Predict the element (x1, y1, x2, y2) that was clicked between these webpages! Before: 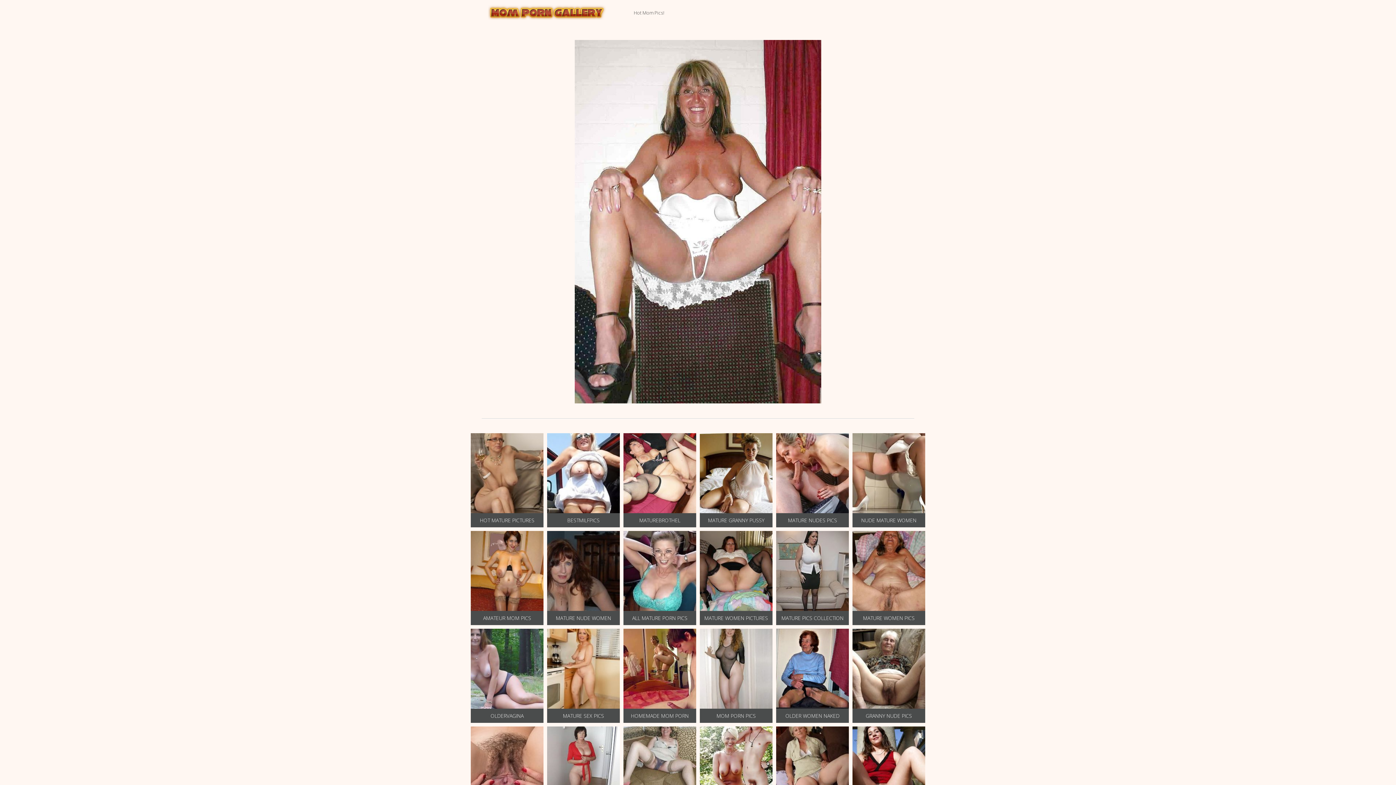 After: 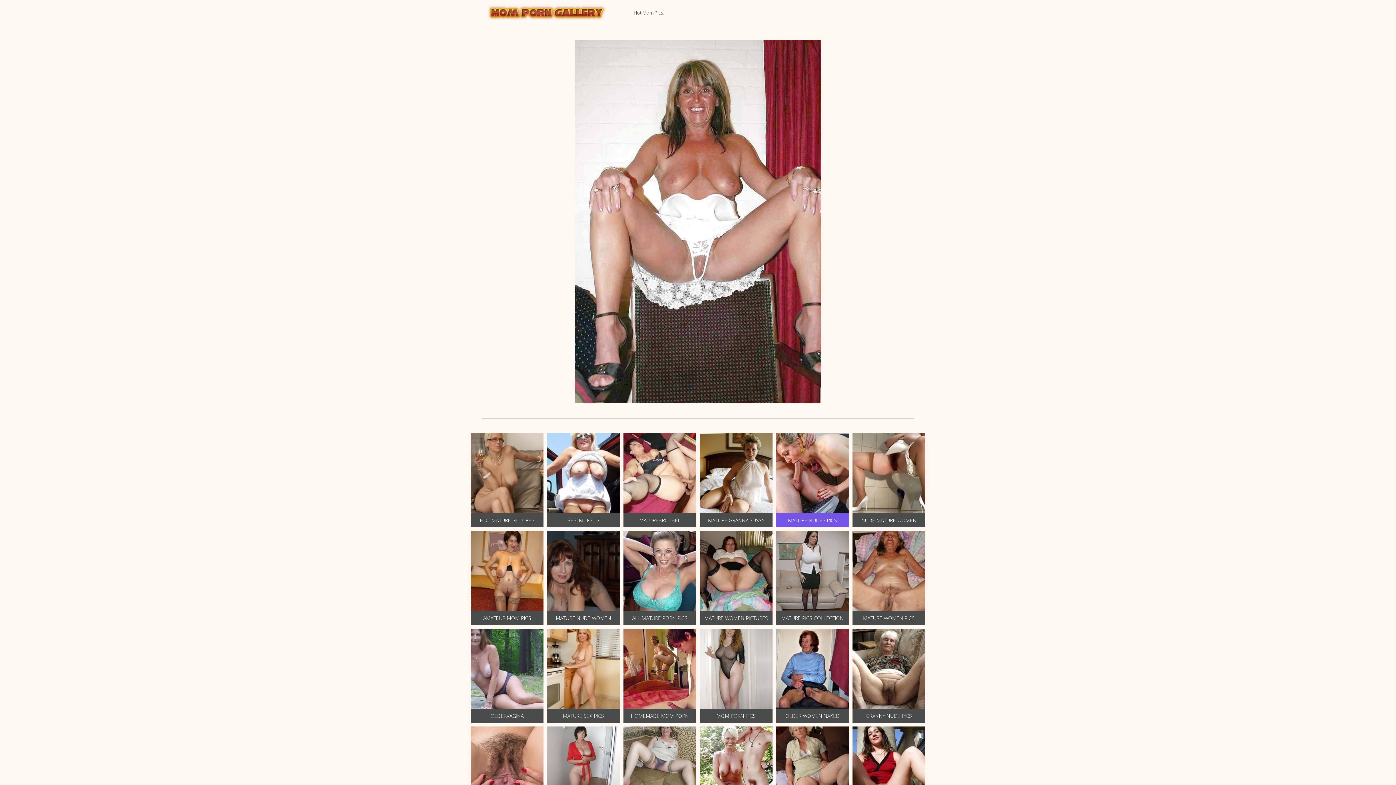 Action: label: MATURE NUDES PICS bbox: (776, 433, 849, 527)